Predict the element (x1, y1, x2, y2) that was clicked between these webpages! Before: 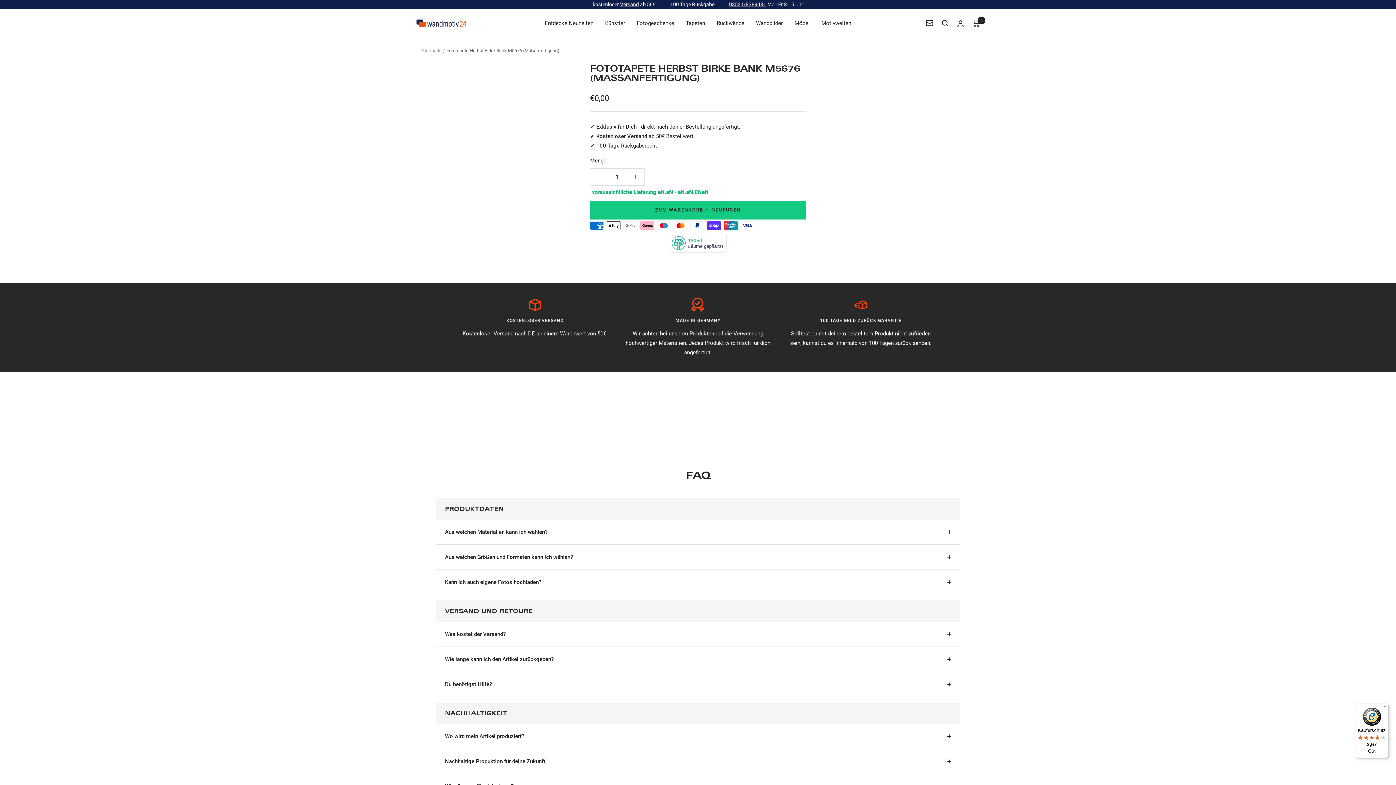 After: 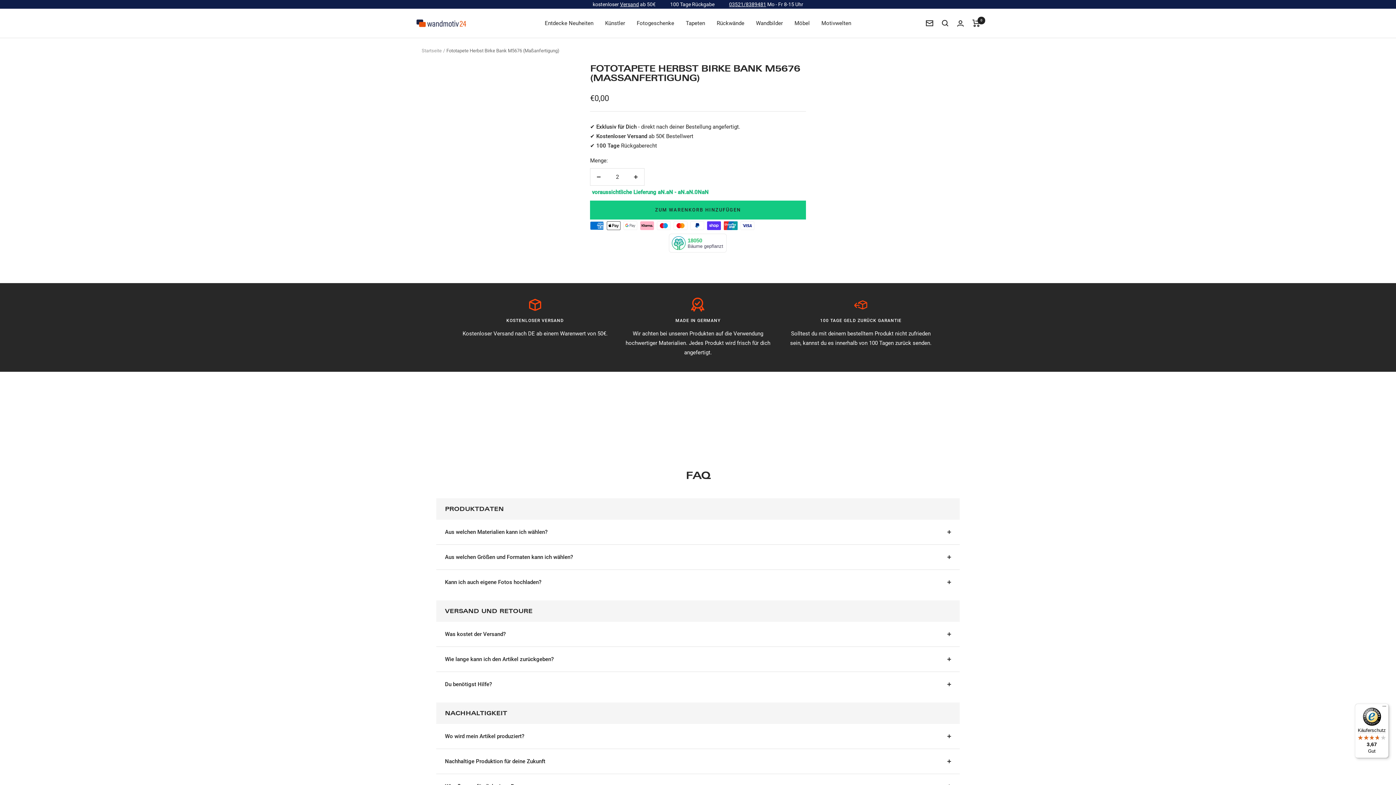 Action: bbox: (627, 168, 644, 185) label: Menge erhöhen